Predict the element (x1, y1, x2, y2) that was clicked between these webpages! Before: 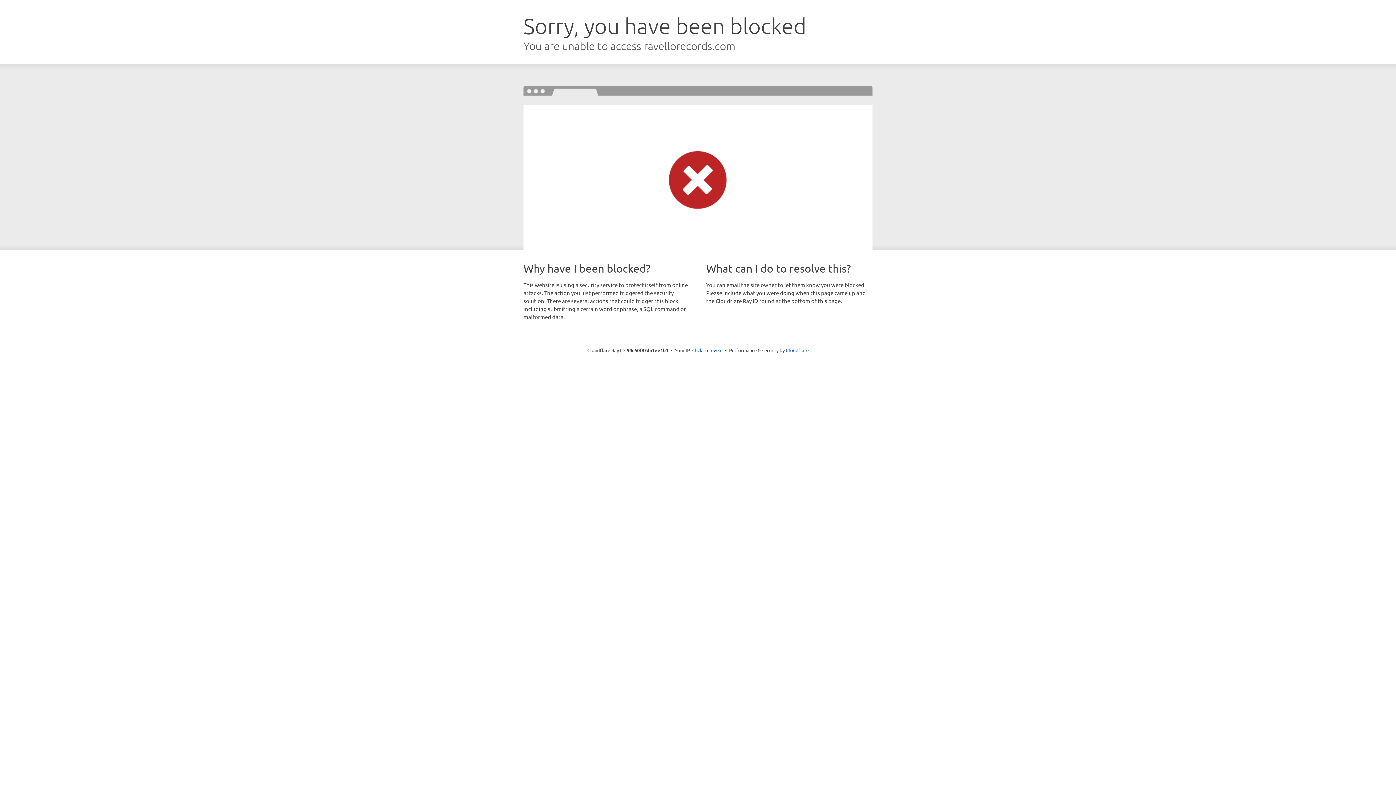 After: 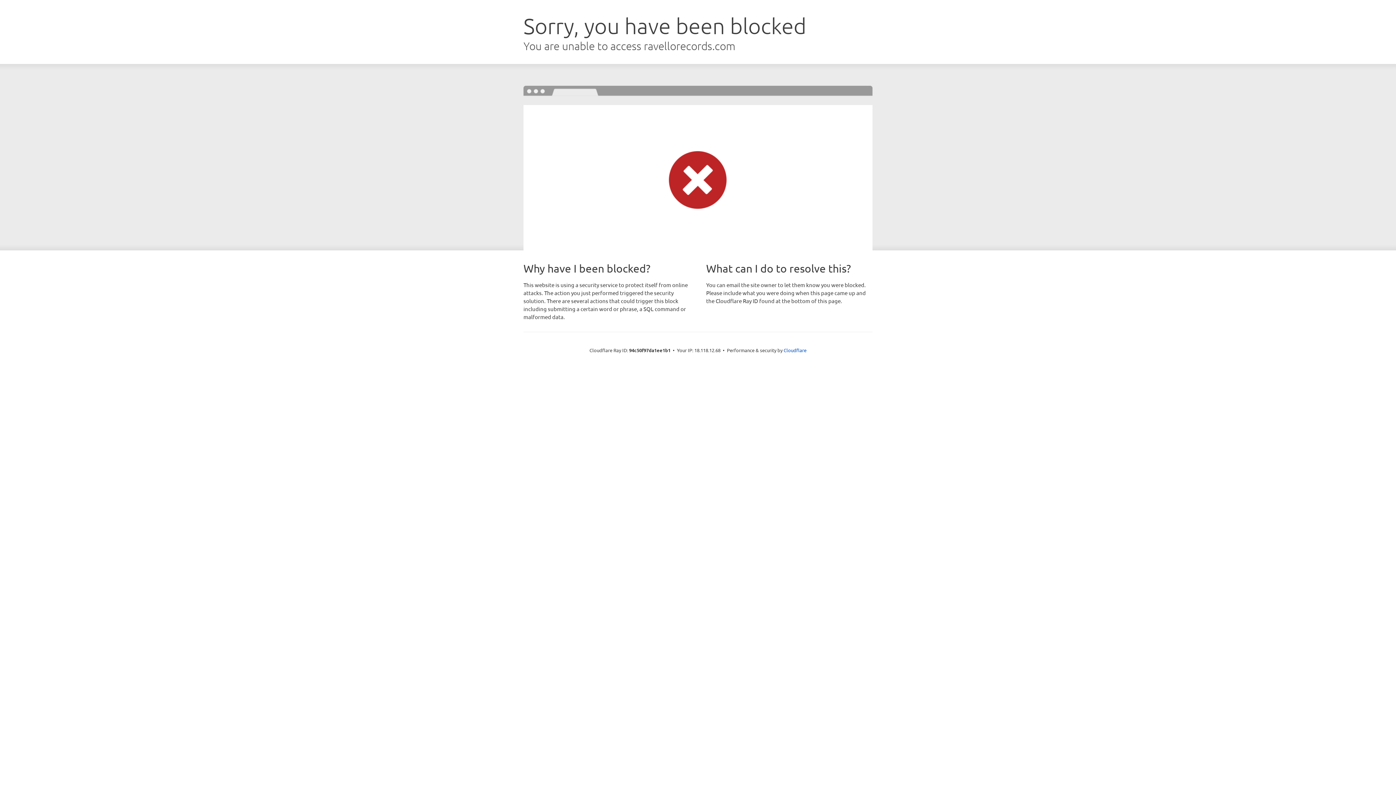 Action: label: Click to reveal bbox: (692, 346, 722, 353)